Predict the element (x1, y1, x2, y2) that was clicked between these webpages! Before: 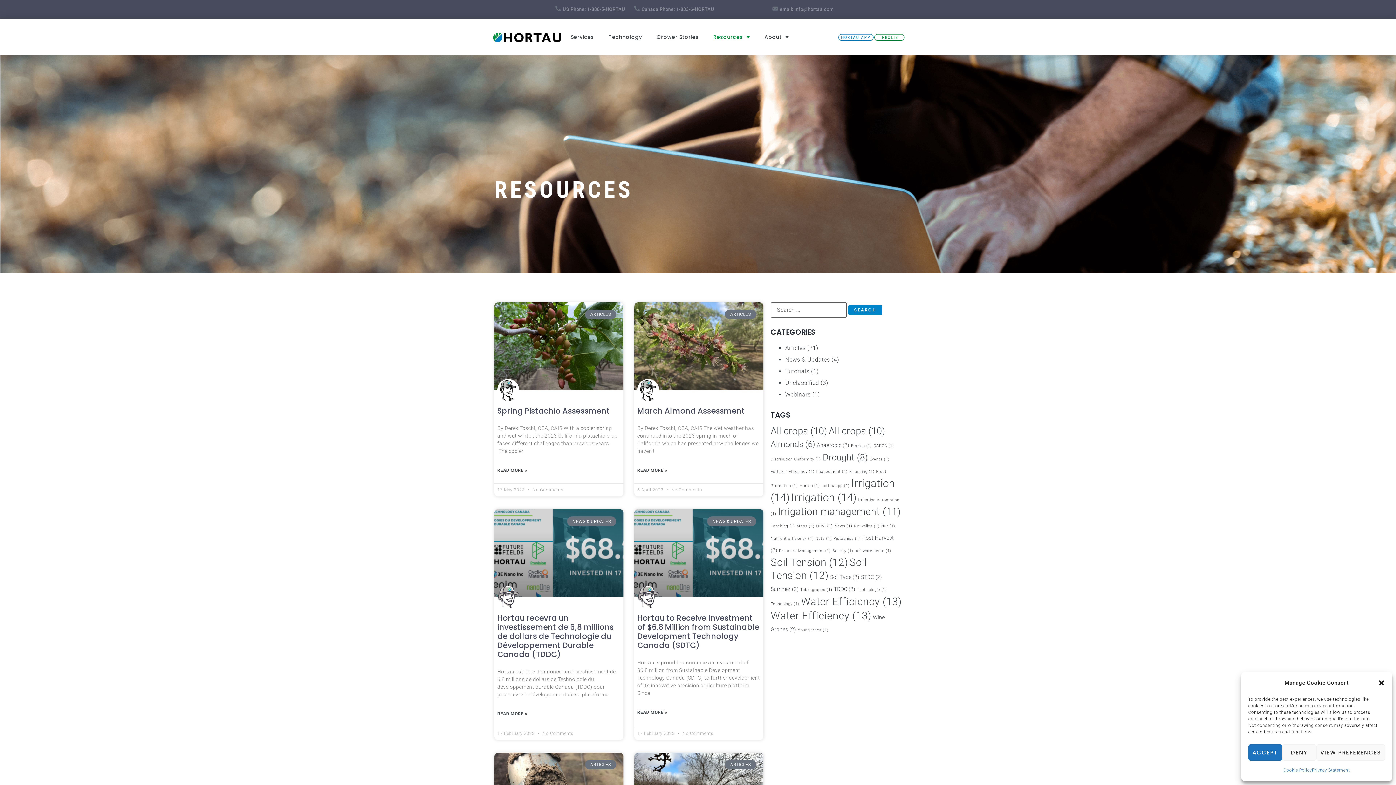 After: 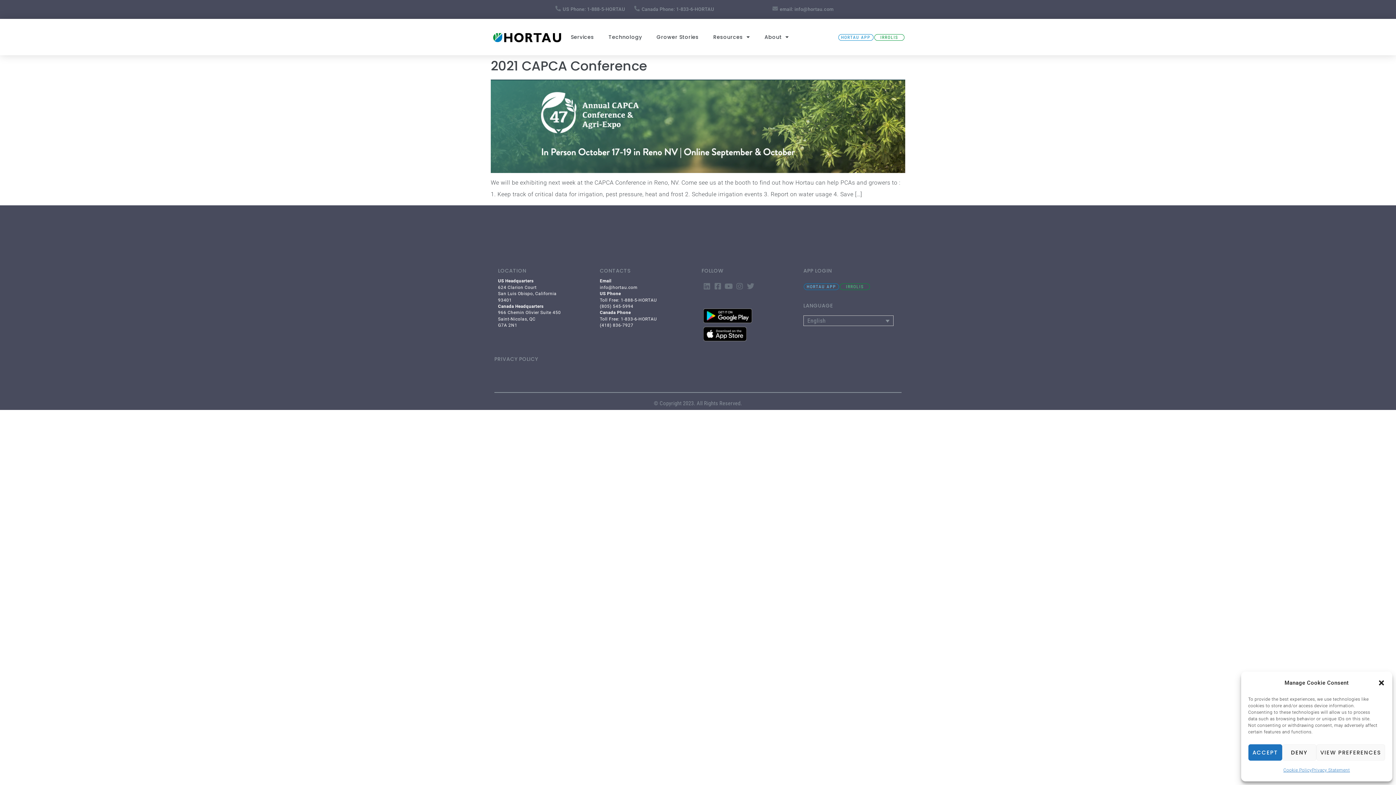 Action: label: Events (1 item) bbox: (869, 457, 889, 461)